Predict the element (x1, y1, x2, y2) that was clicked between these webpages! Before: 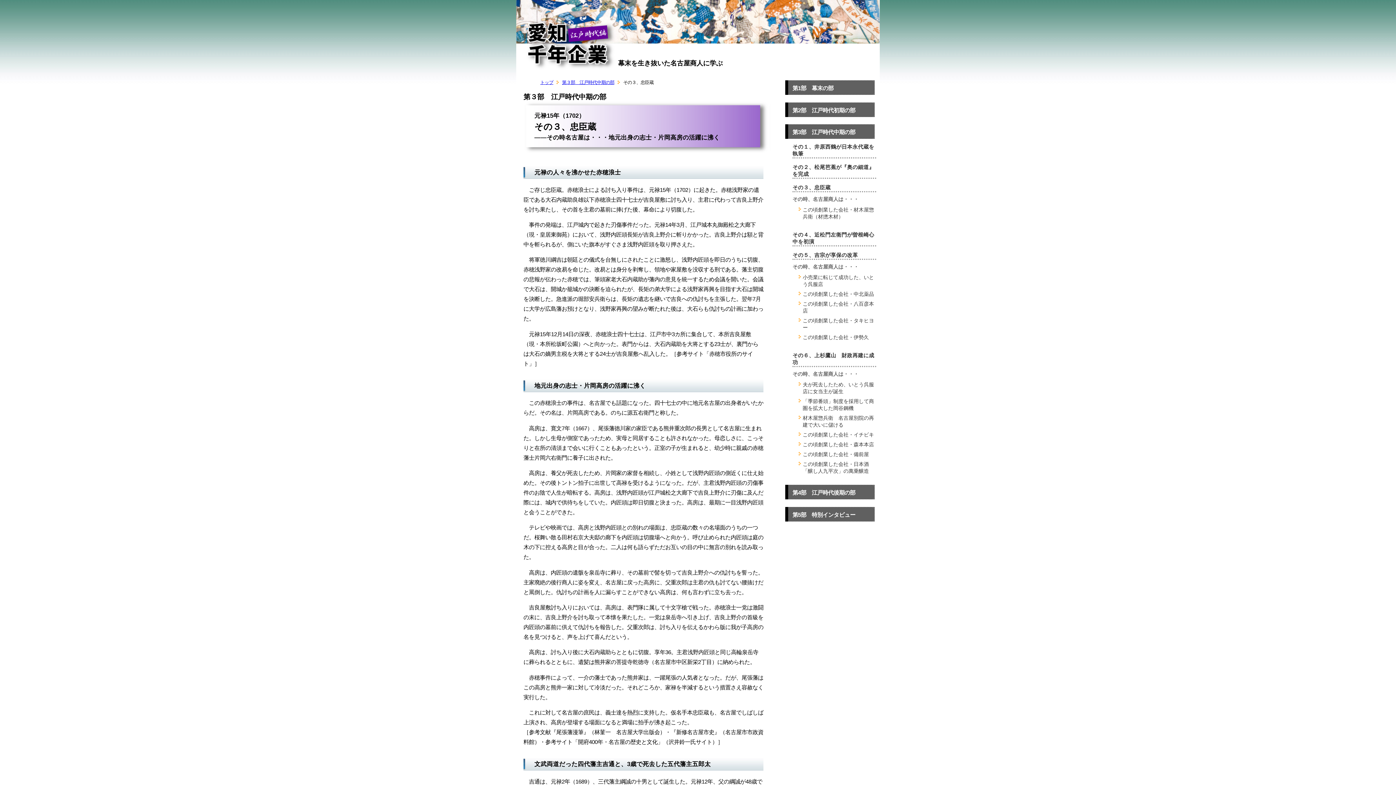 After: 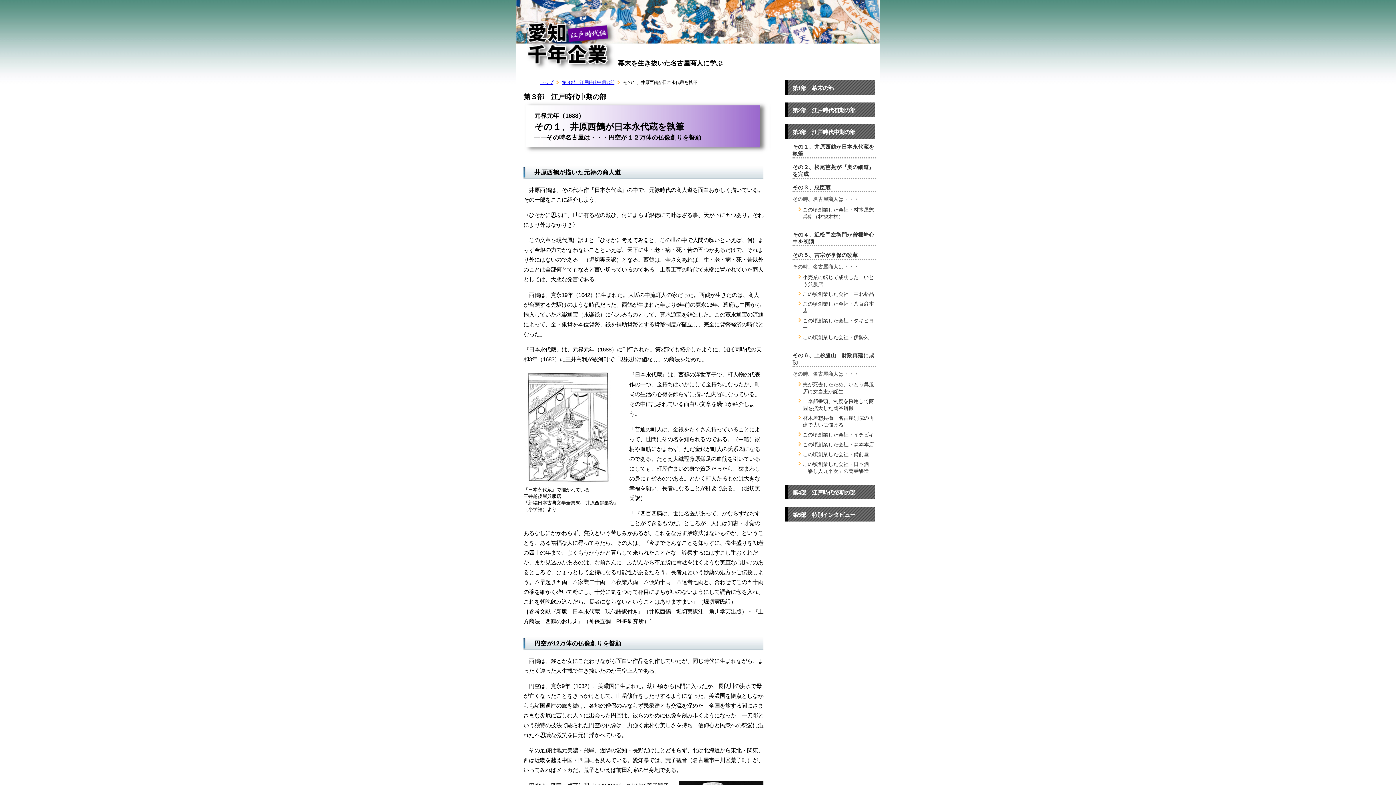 Action: label: 第３部　江戸時代中期の部 bbox: (562, 80, 621, 85)